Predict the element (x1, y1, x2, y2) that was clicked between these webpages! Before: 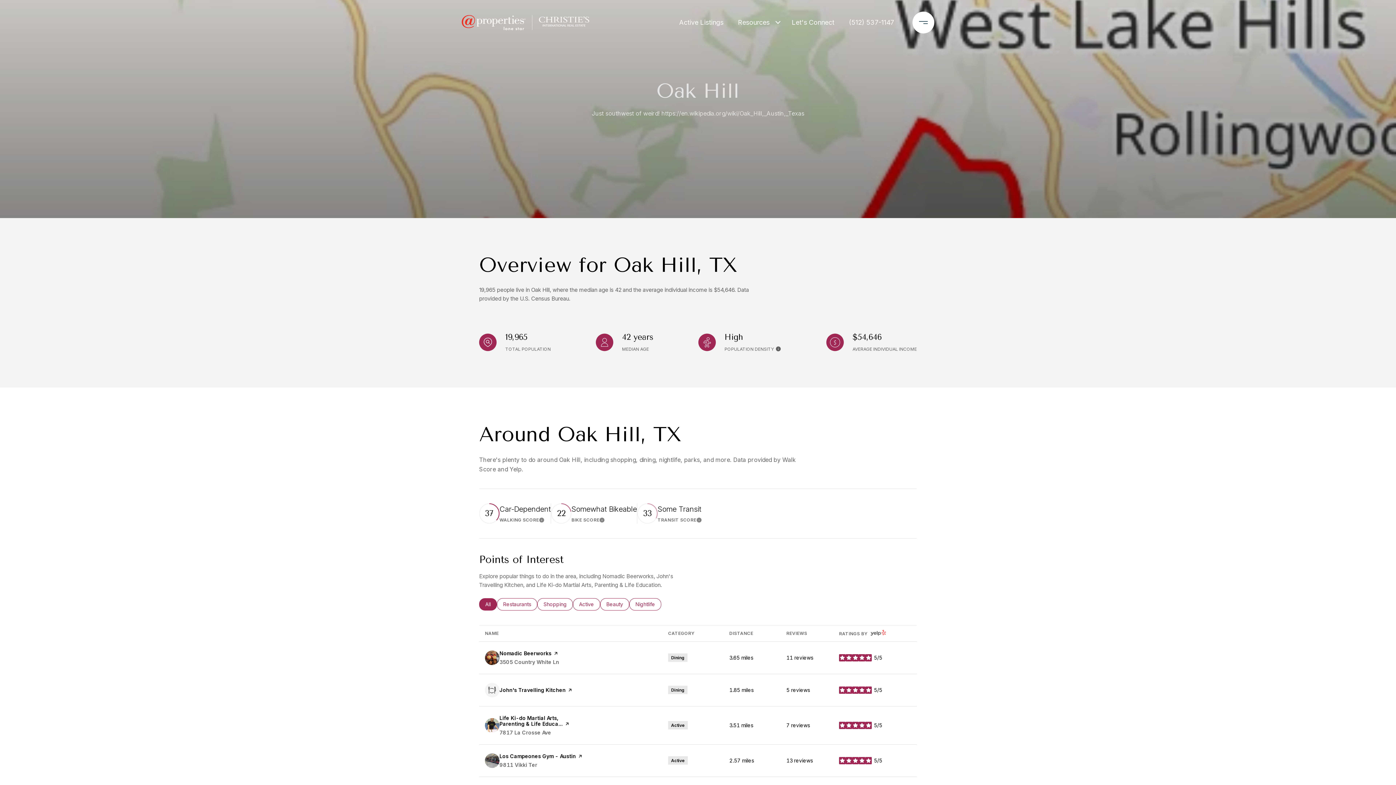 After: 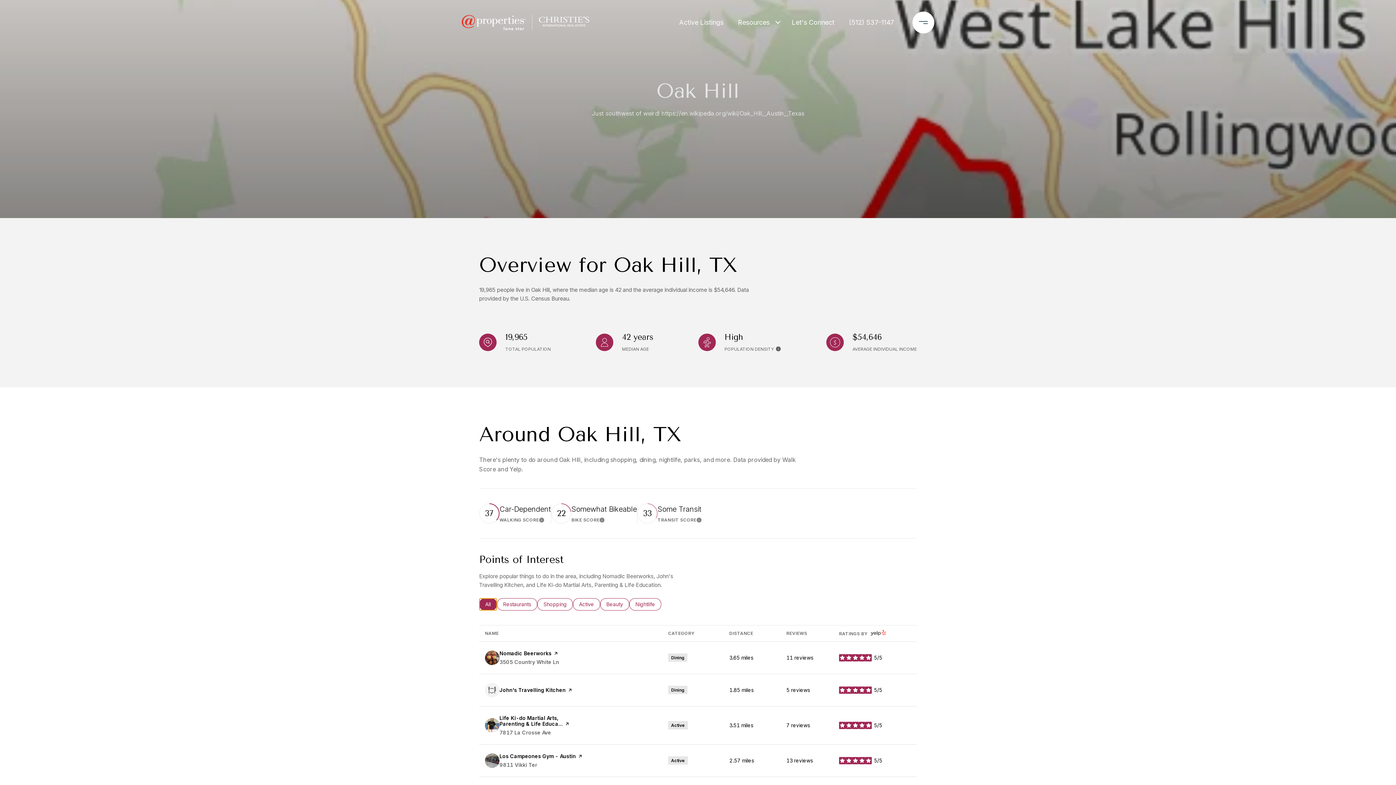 Action: label: Search businesses related to
All bbox: (479, 598, 497, 610)